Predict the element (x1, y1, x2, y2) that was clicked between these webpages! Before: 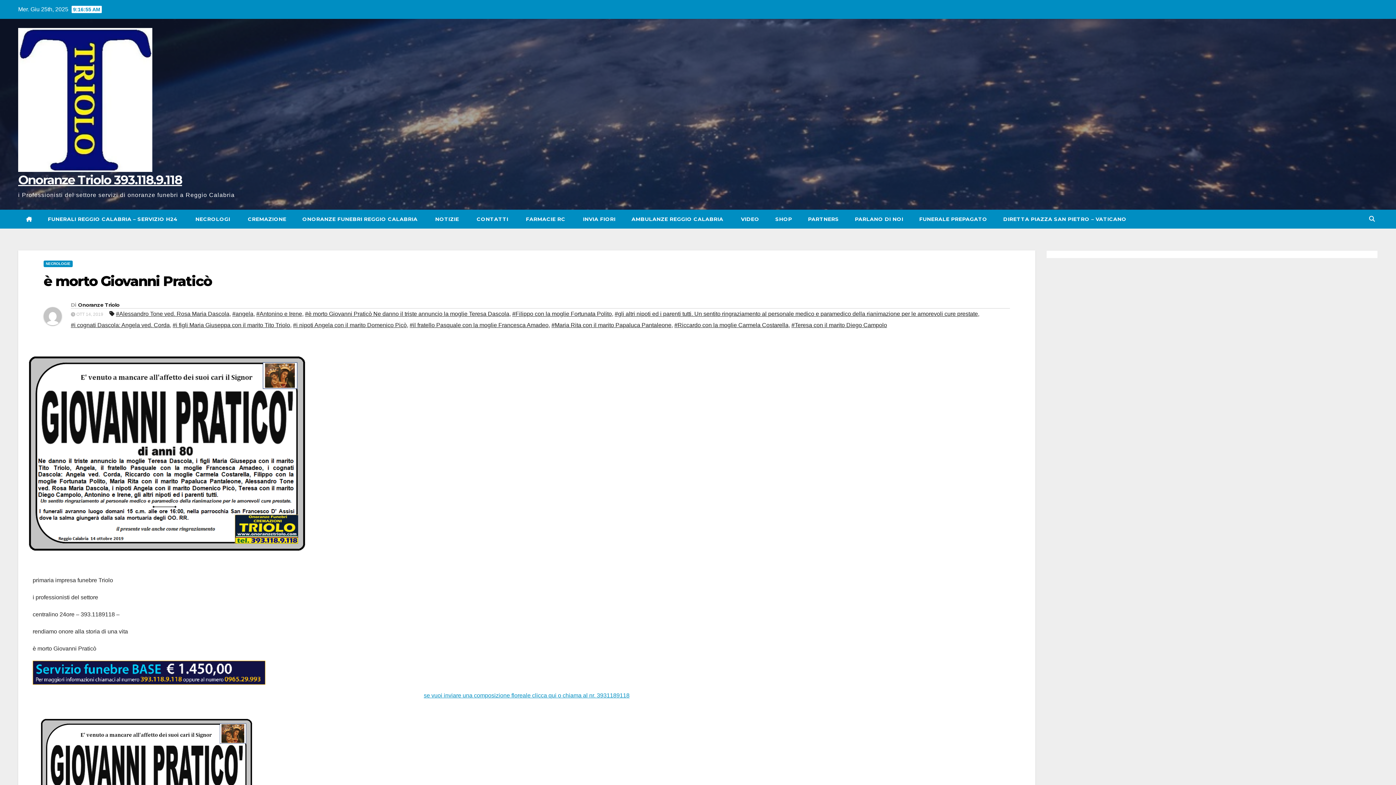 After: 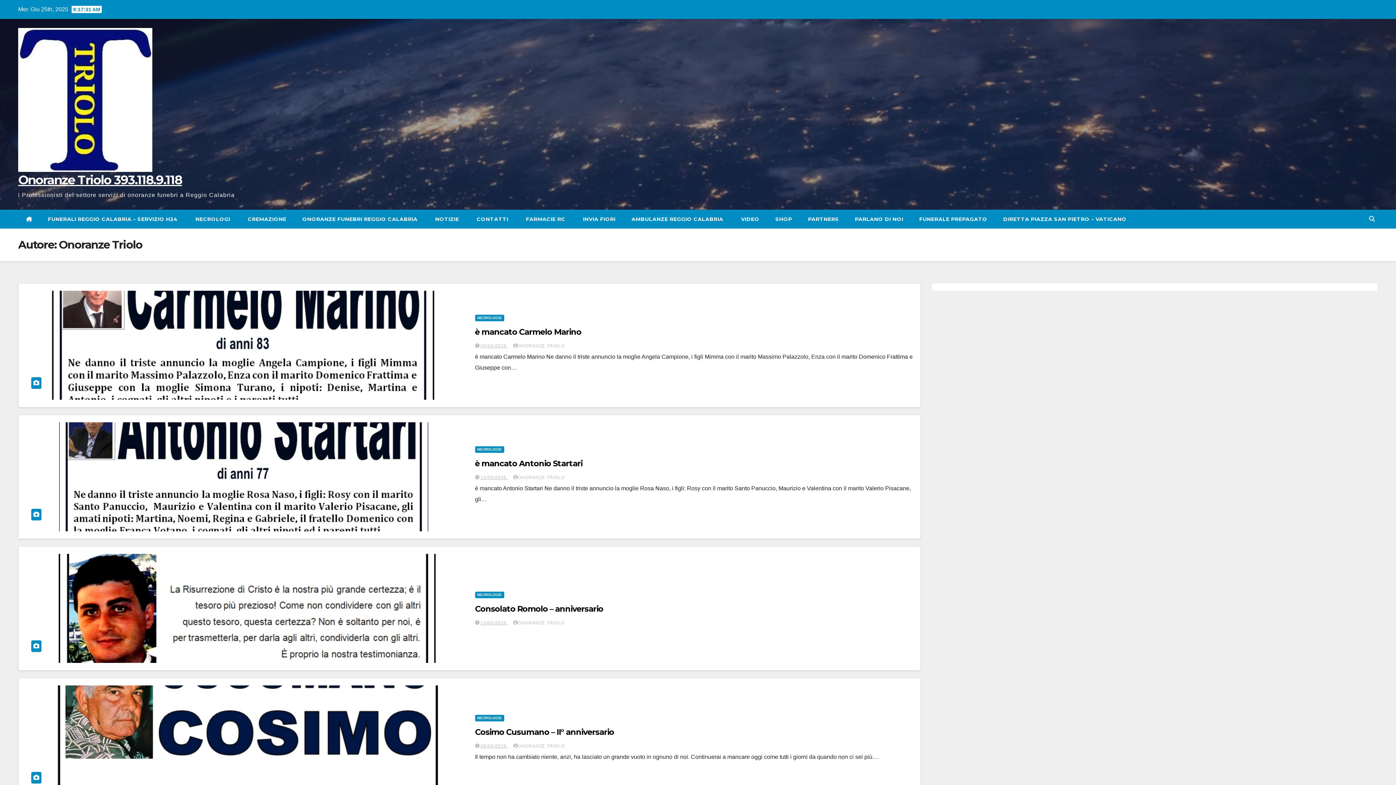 Action: bbox: (78, 301, 119, 308) label: Onoranze Triolo